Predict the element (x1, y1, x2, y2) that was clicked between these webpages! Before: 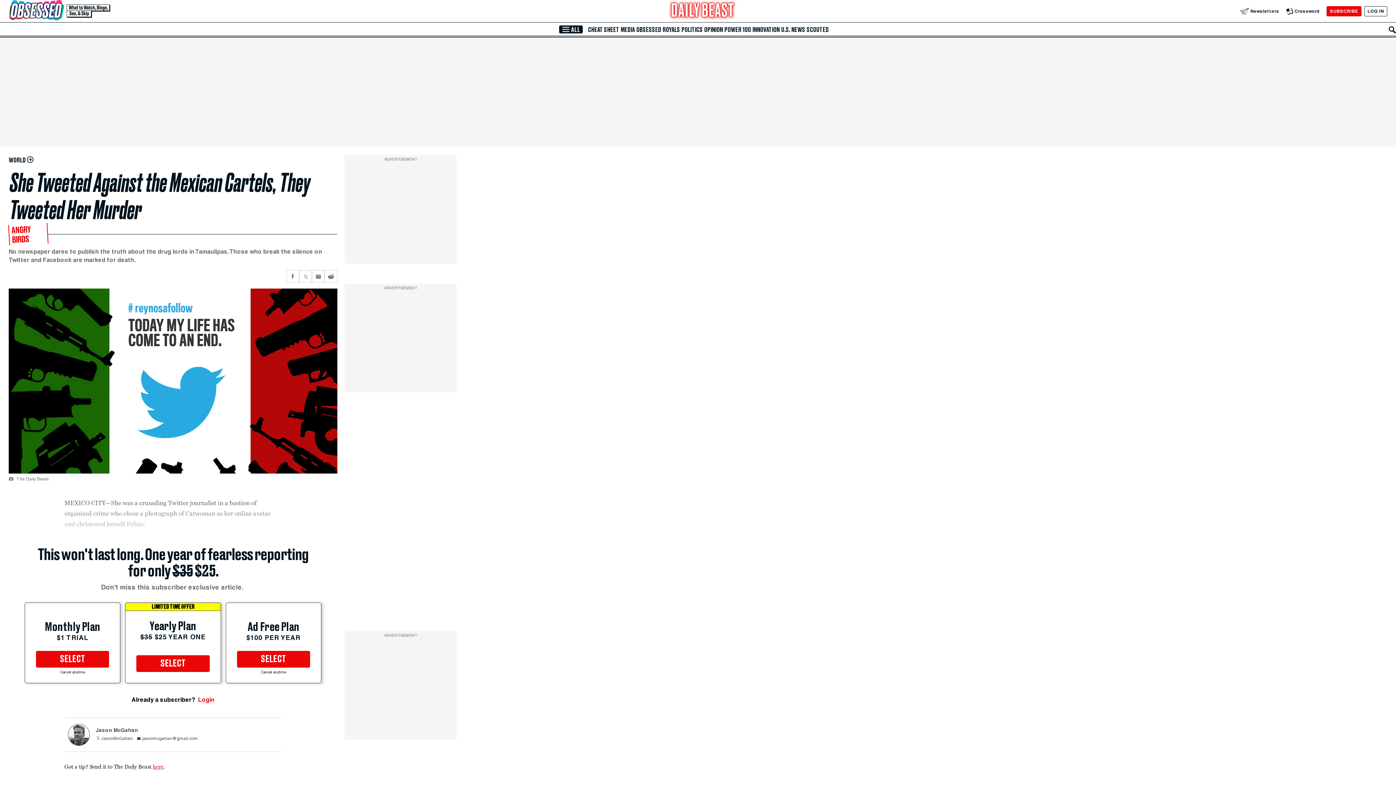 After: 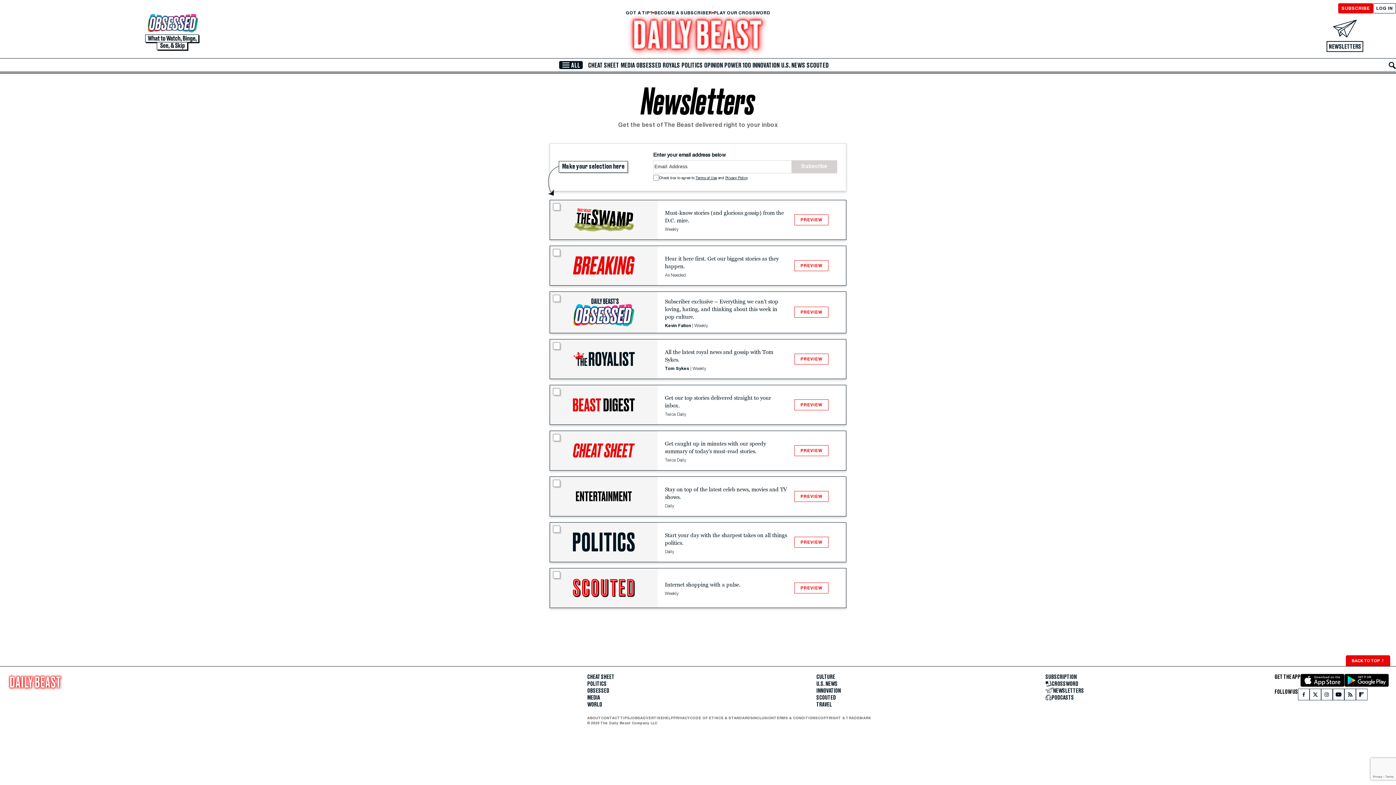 Action: bbox: (1240, 7, 1279, 14) label: Newsletters